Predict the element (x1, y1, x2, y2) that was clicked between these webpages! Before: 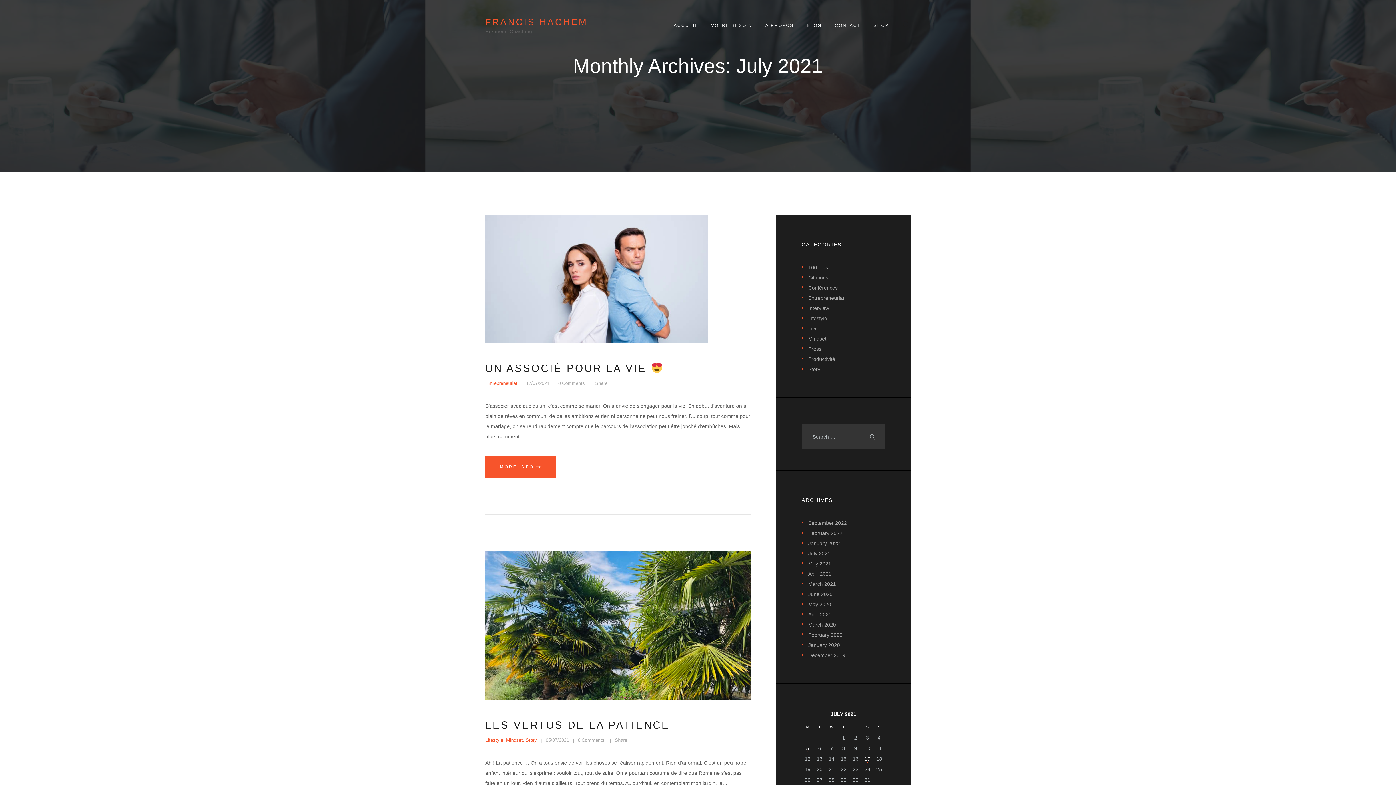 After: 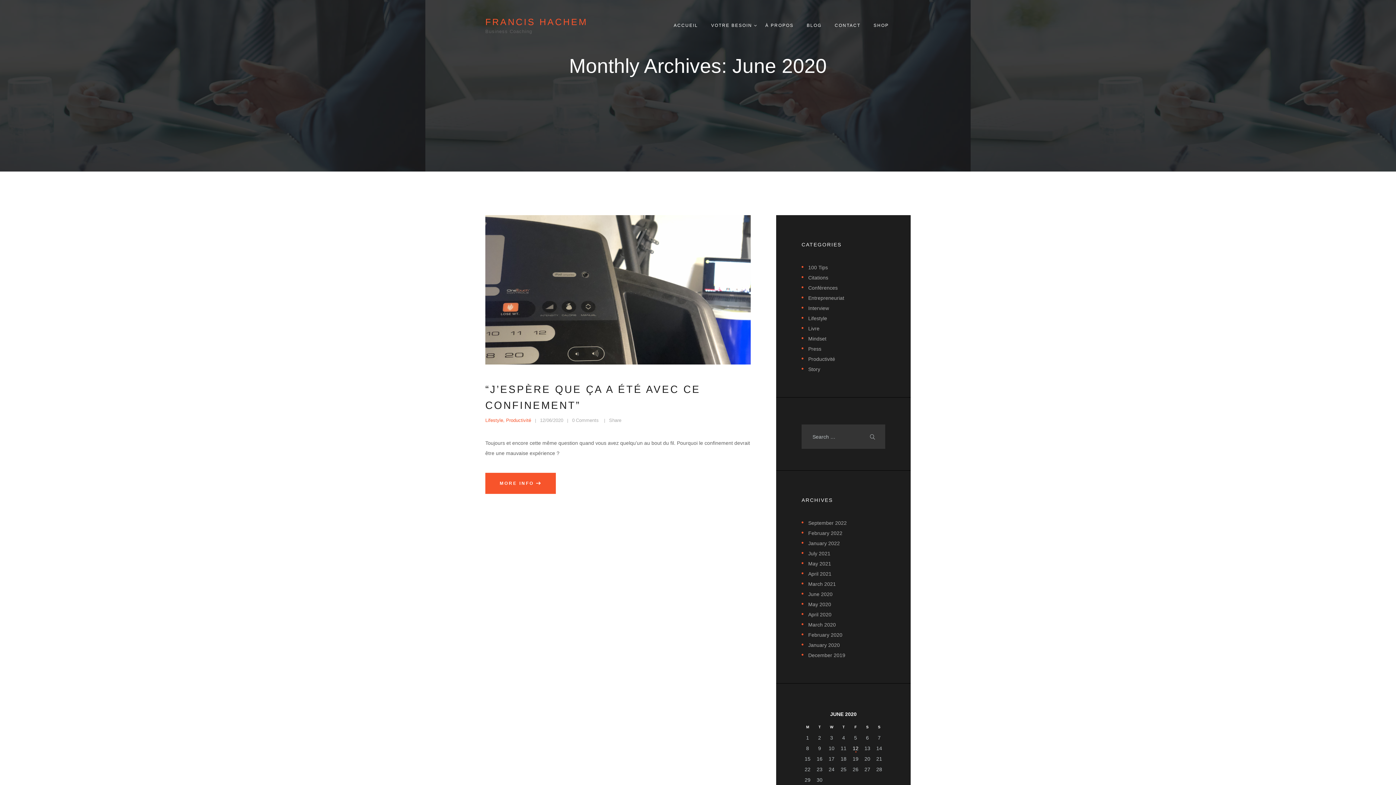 Action: bbox: (808, 591, 832, 597) label: June 2020